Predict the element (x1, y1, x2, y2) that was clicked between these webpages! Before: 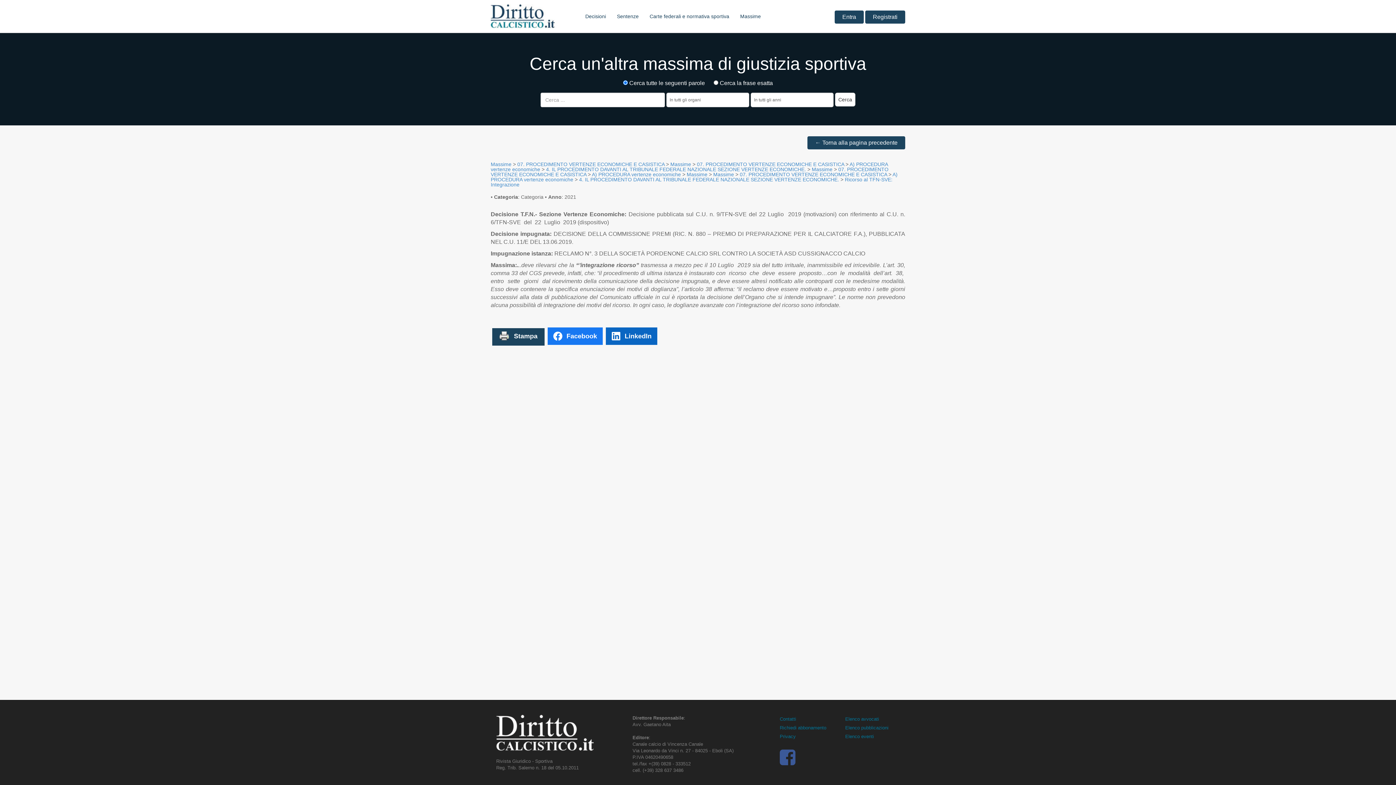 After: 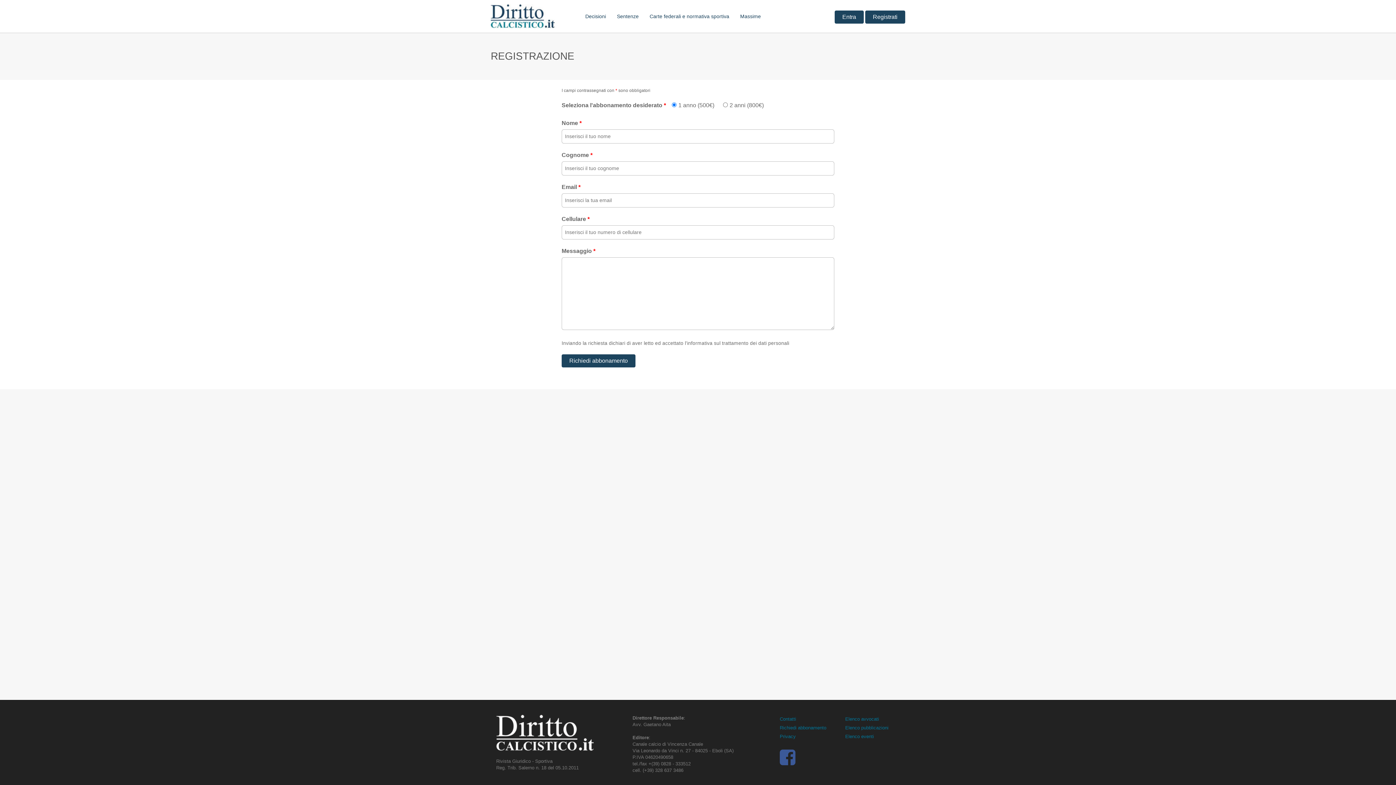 Action: label: Richiedi abbonamento bbox: (780, 724, 834, 732)